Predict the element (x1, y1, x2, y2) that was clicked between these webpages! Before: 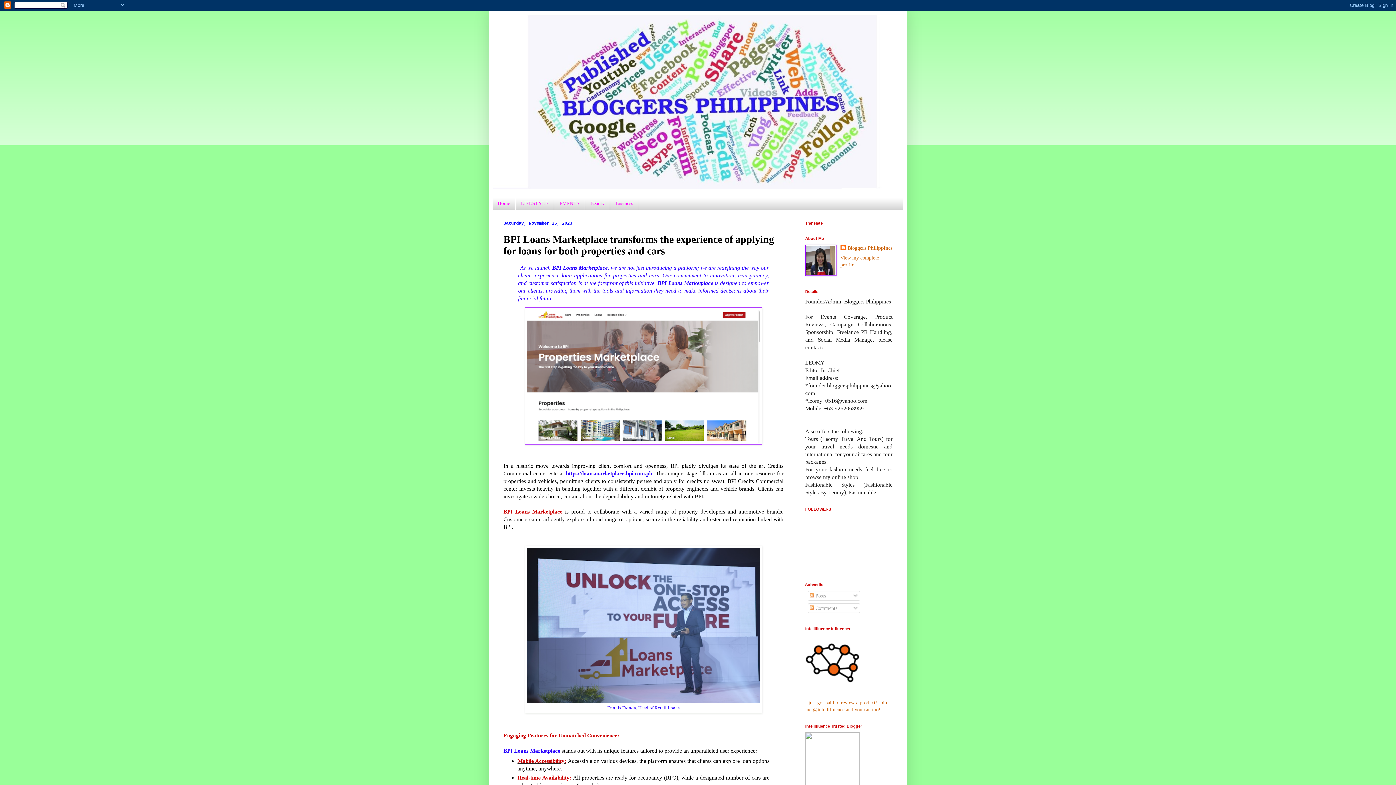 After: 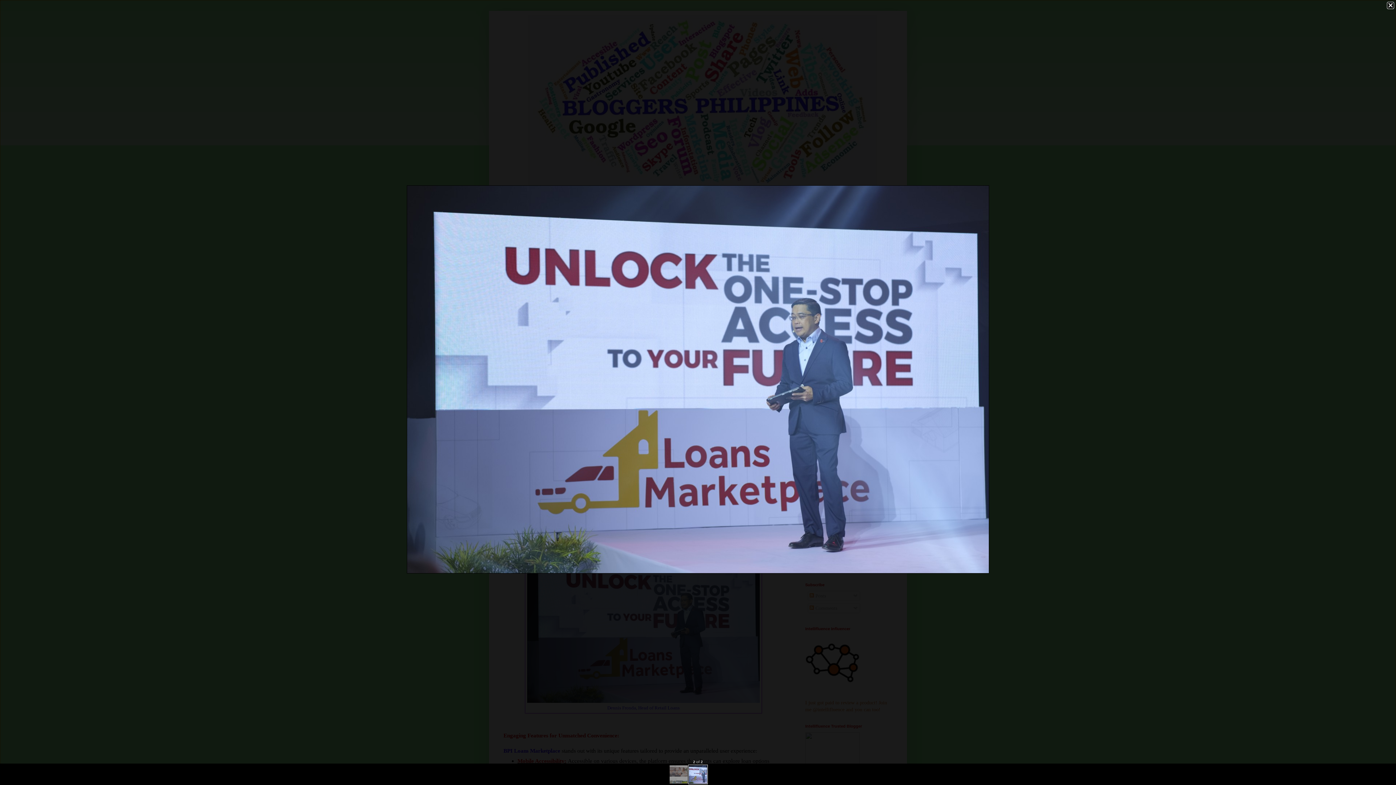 Action: bbox: (527, 698, 760, 704)